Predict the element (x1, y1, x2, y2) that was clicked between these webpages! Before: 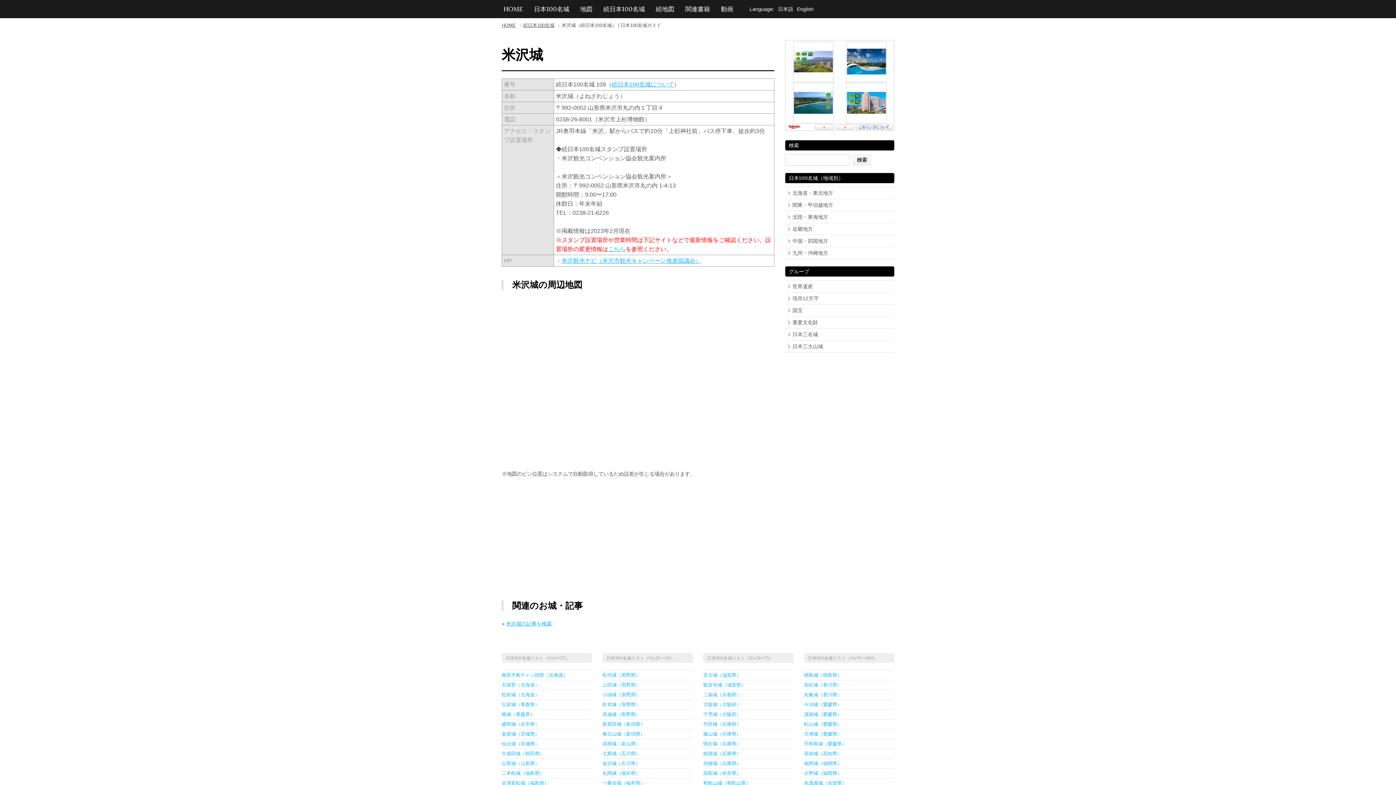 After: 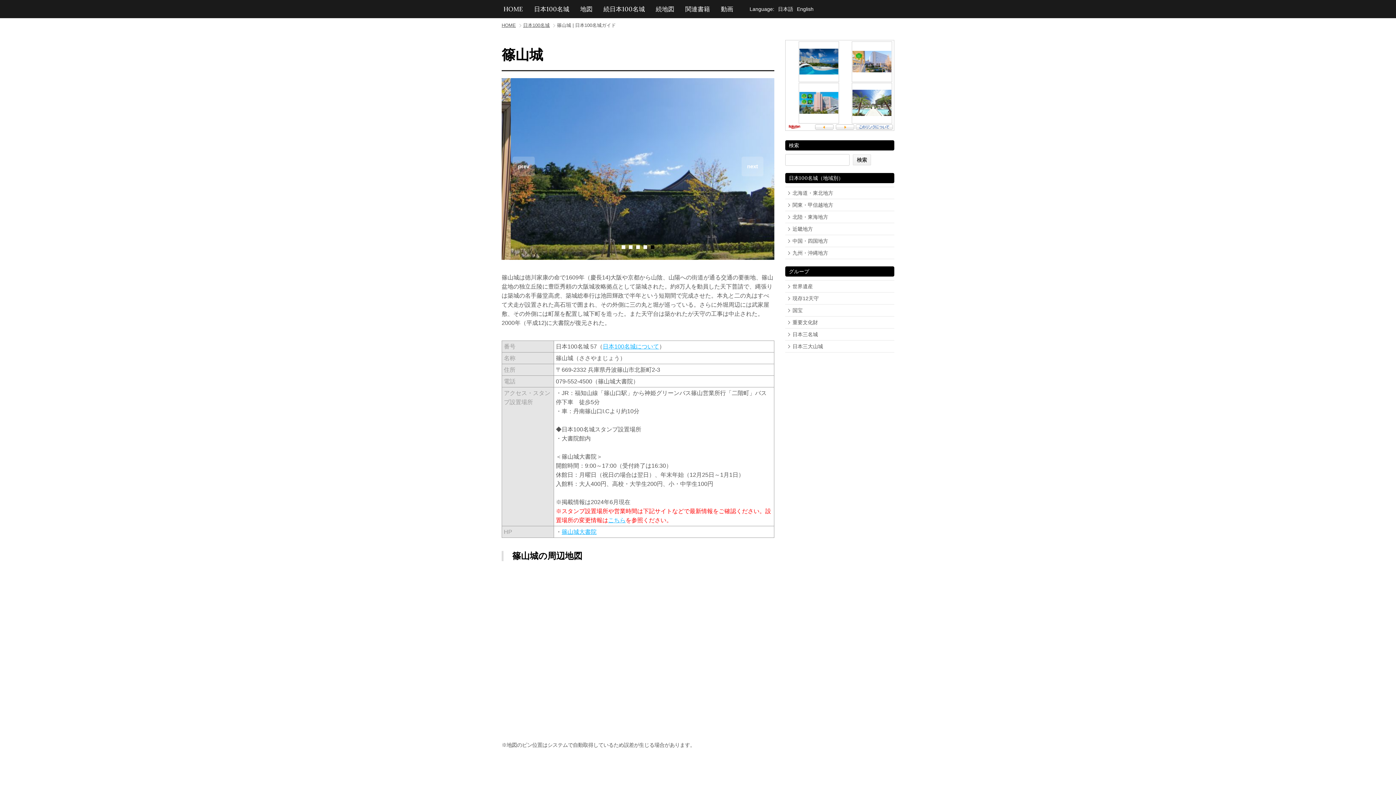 Action: label: 篠山城（兵庫県） bbox: (703, 731, 741, 737)